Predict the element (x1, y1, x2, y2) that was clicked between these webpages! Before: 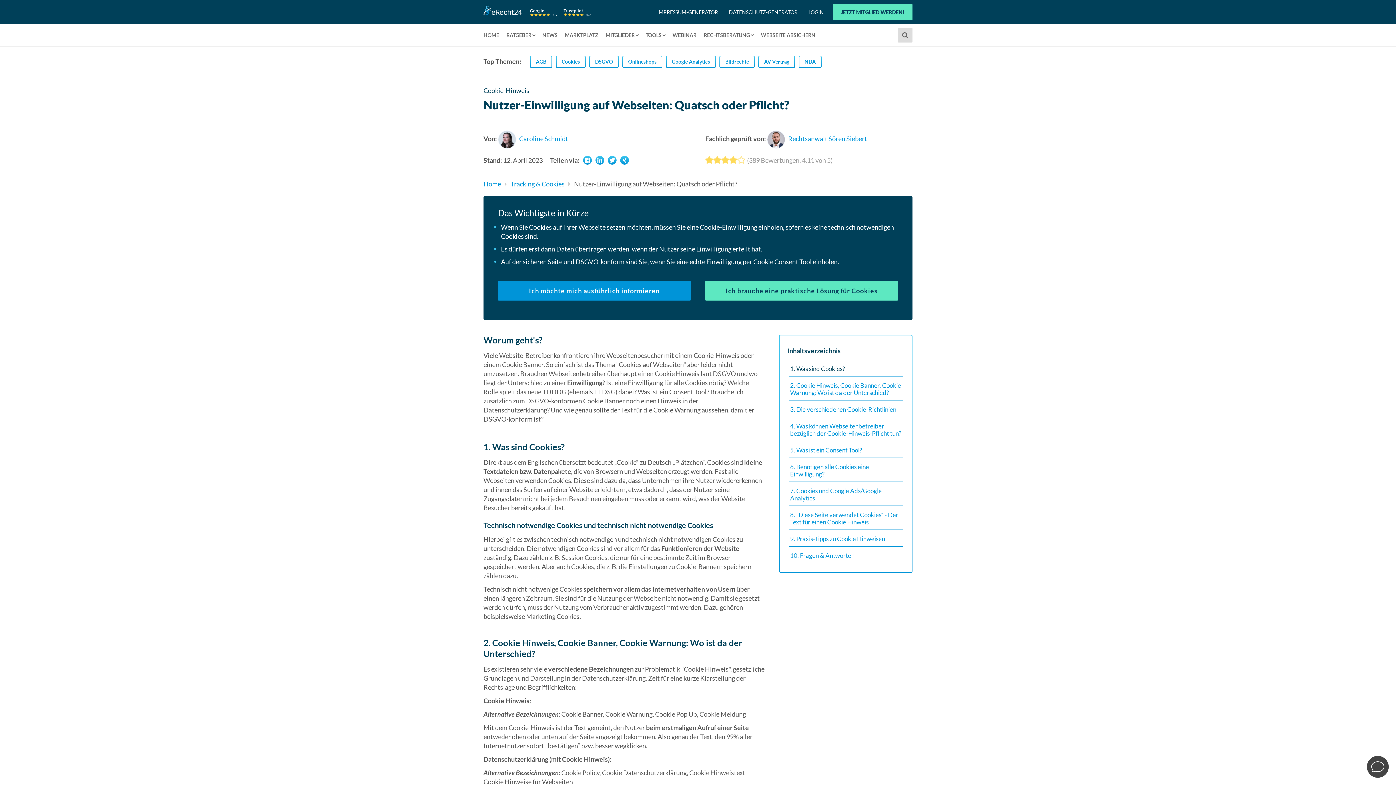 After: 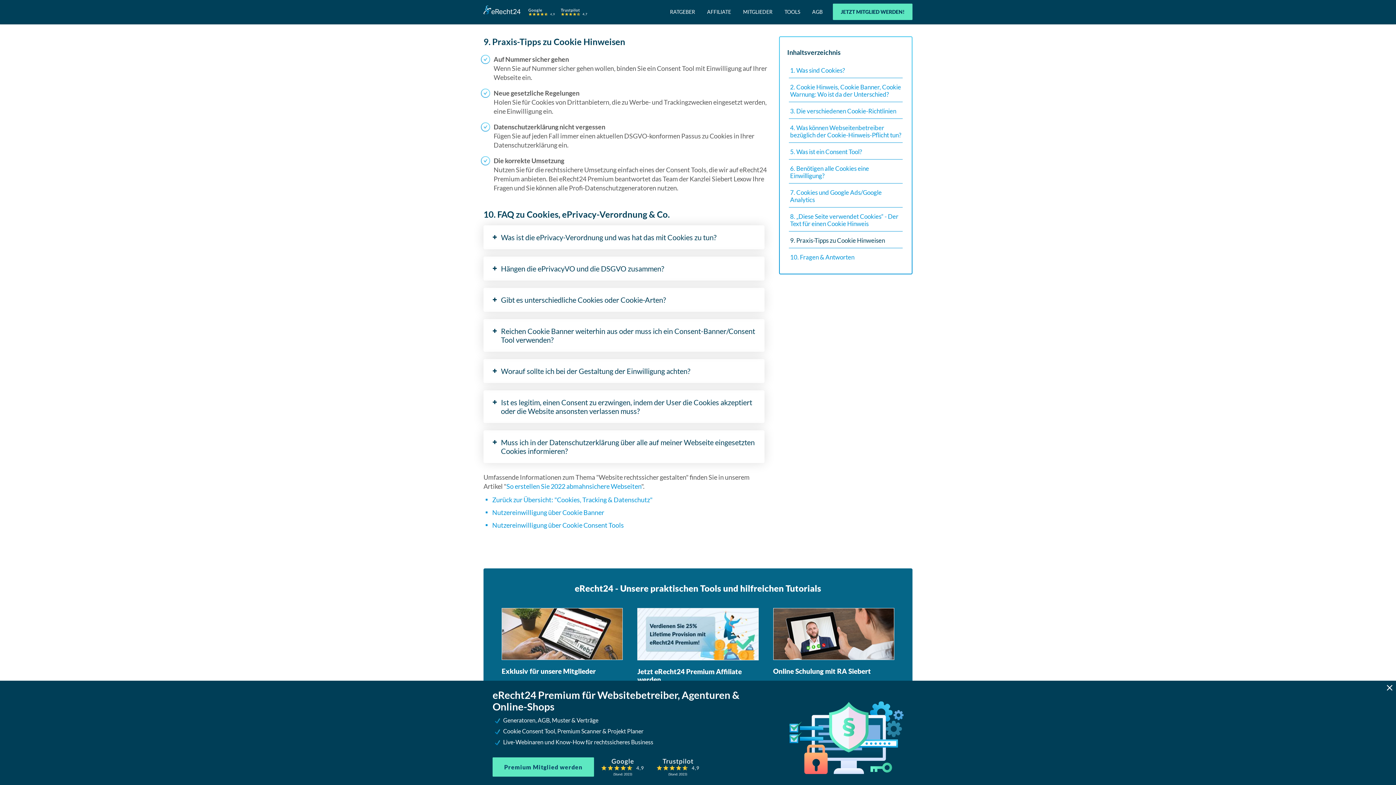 Action: bbox: (789, 532, 903, 546) label: 9. Praxis-Tipps zu Cookie Hinweisen